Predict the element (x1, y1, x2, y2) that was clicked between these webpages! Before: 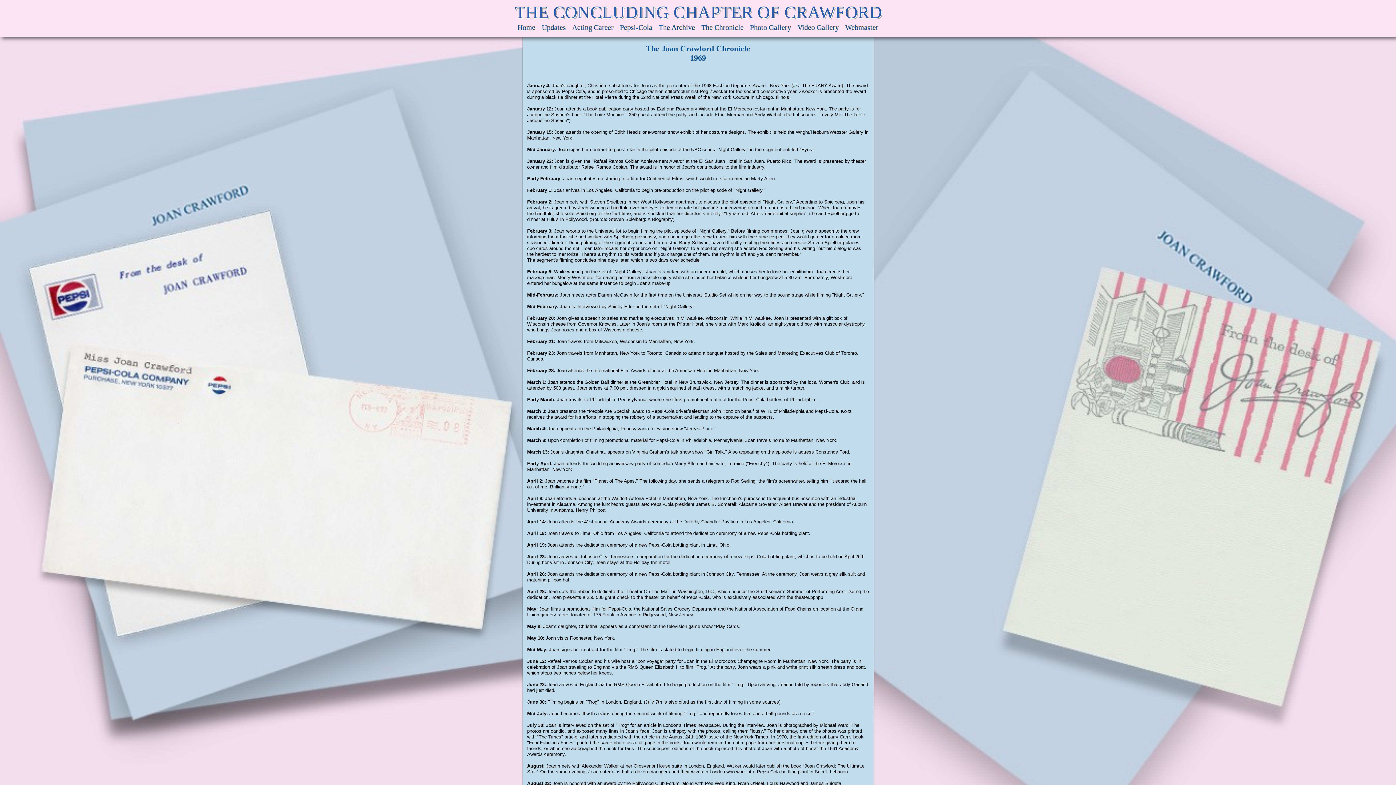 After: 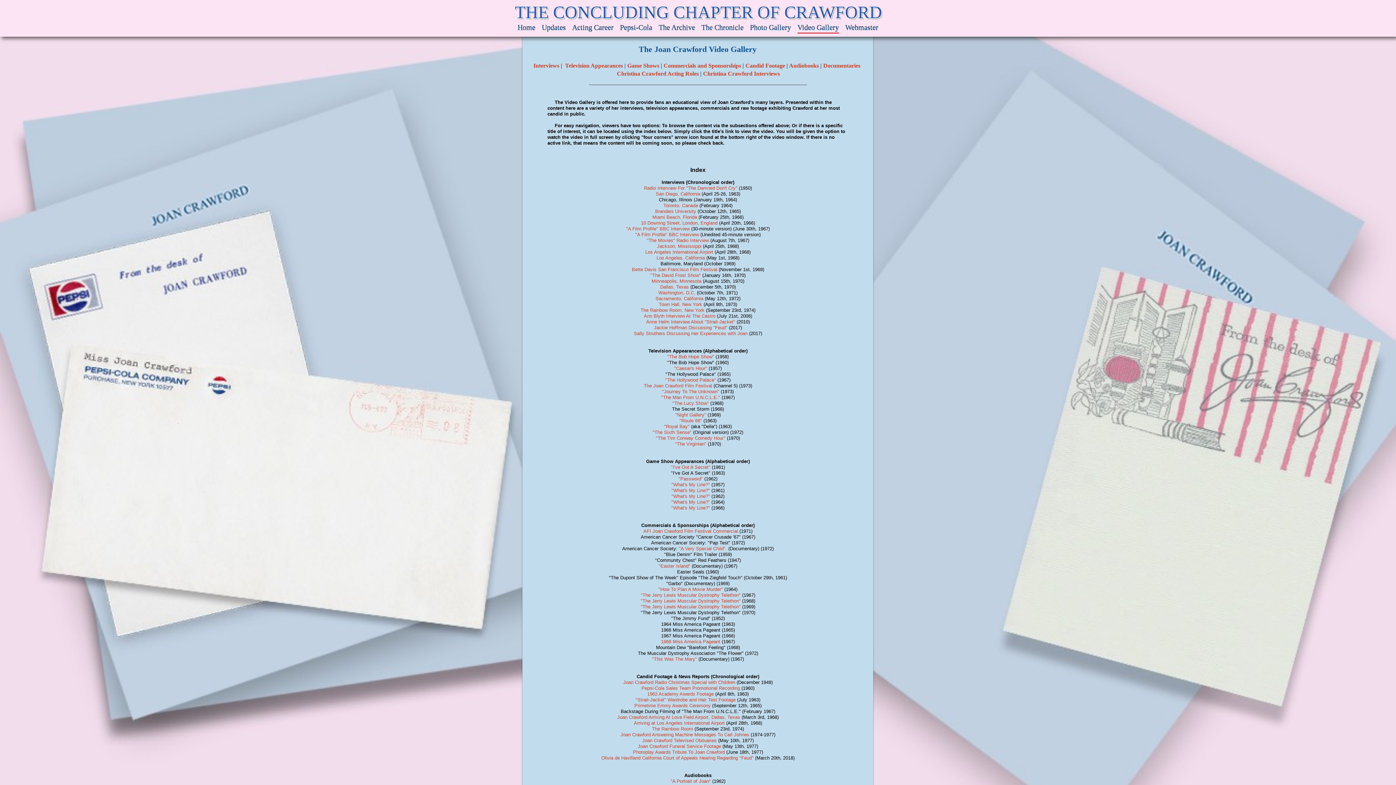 Action: bbox: (794, 21, 842, 33) label: Video Gallery